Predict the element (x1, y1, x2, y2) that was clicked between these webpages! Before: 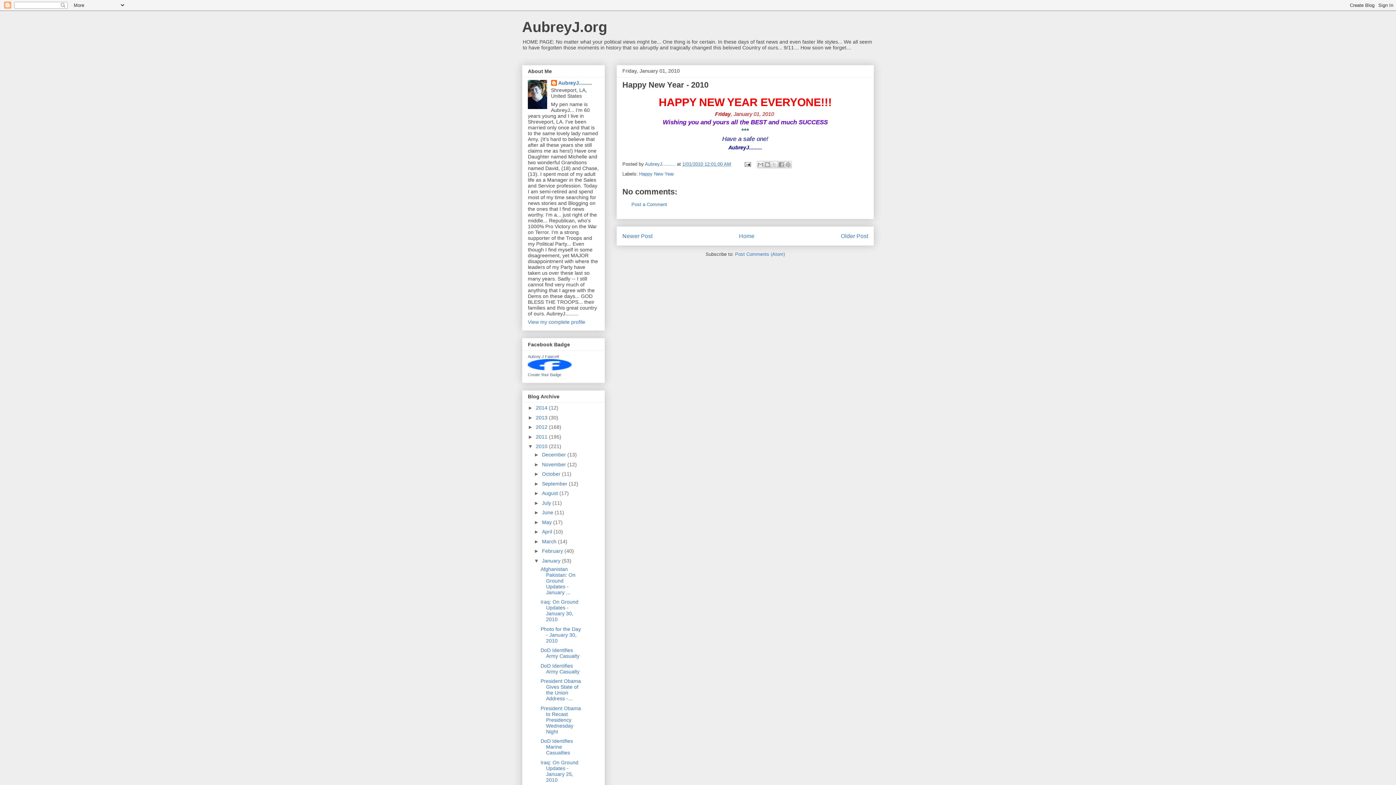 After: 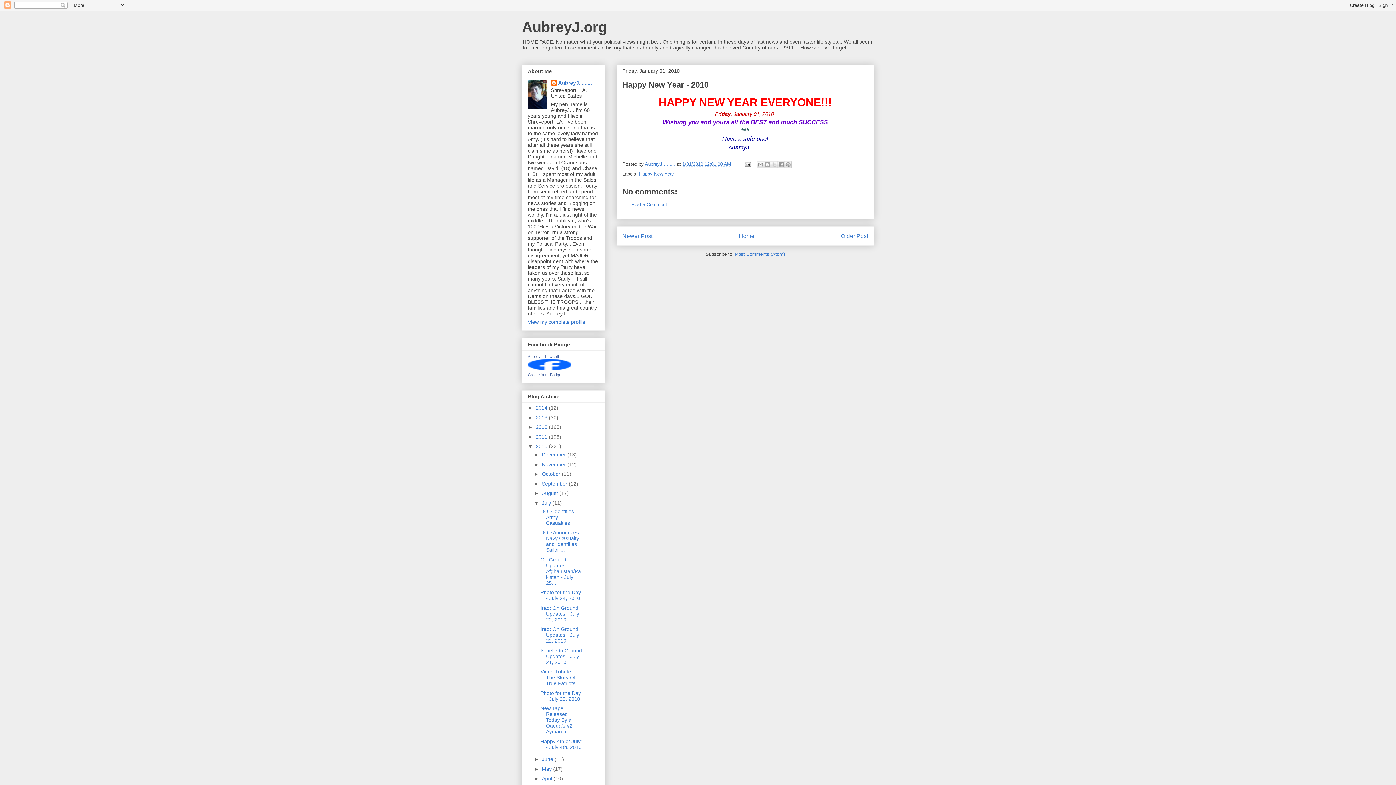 Action: bbox: (534, 500, 542, 506) label: ►  